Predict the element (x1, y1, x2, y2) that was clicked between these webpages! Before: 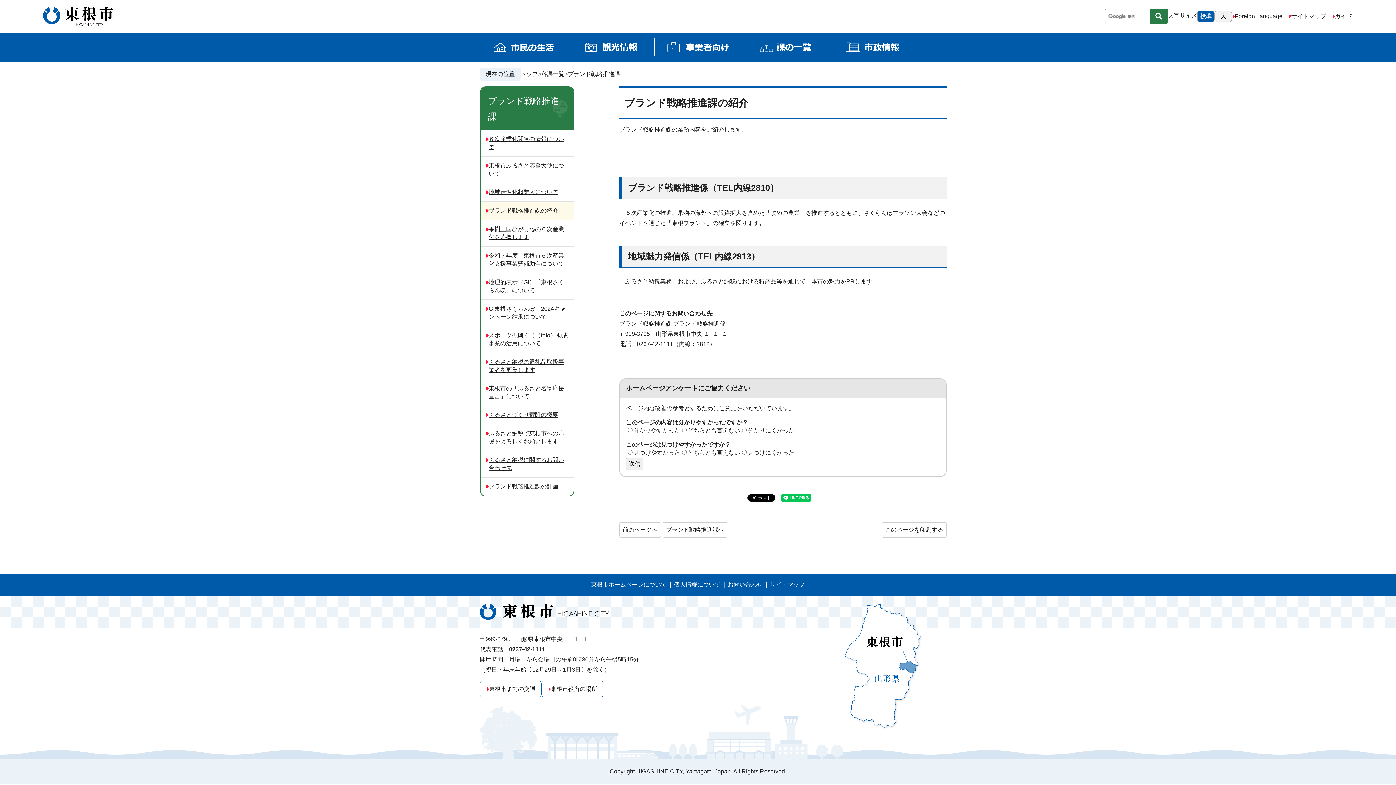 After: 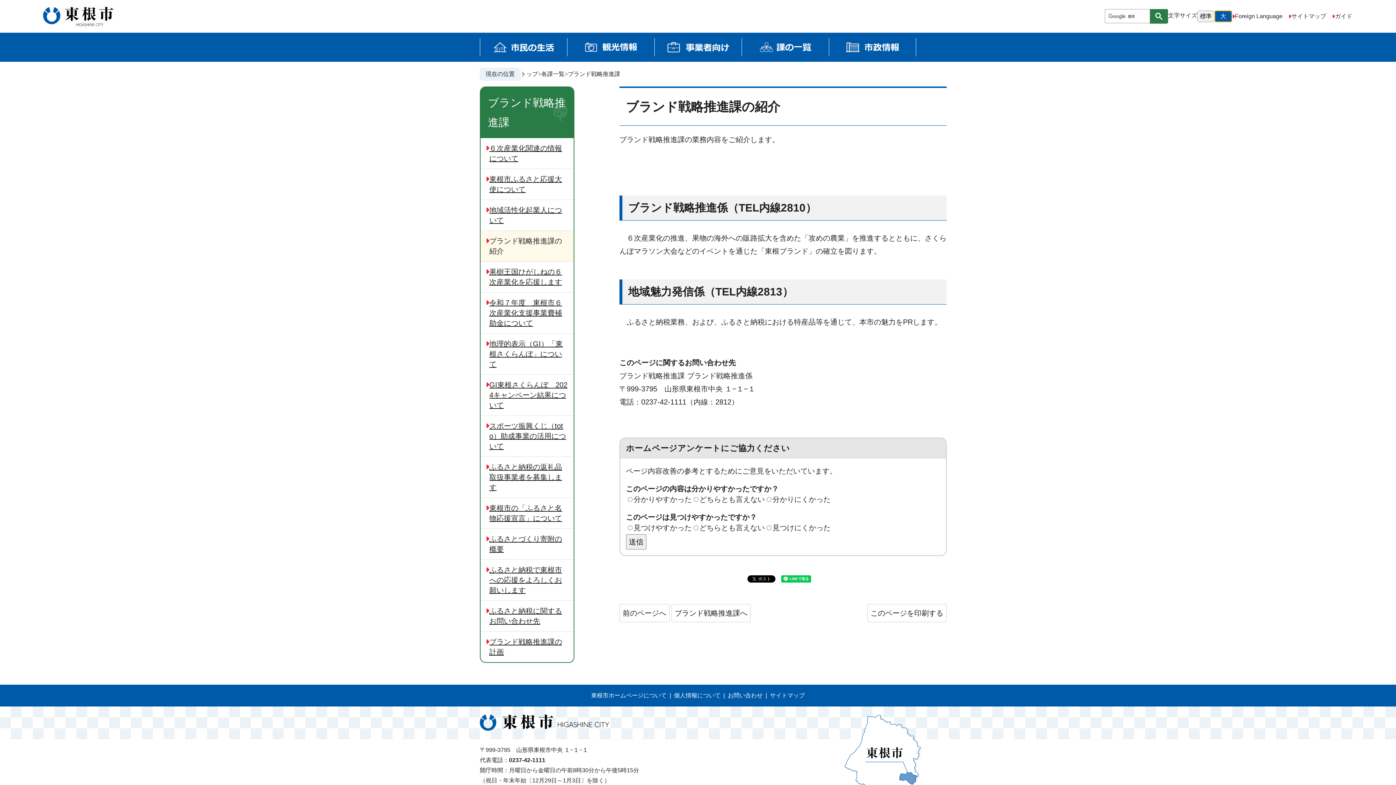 Action: label: 大 bbox: (1214, 10, 1232, 22)